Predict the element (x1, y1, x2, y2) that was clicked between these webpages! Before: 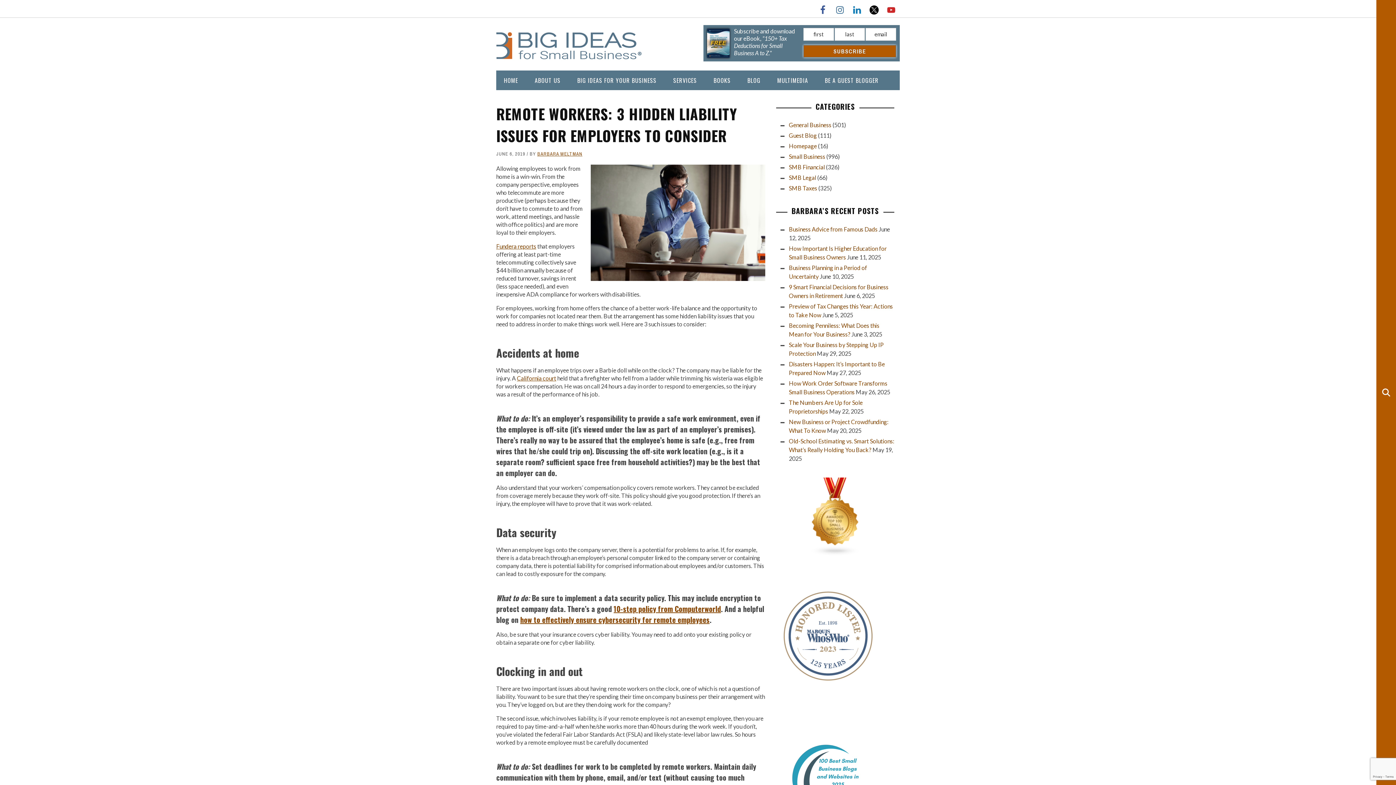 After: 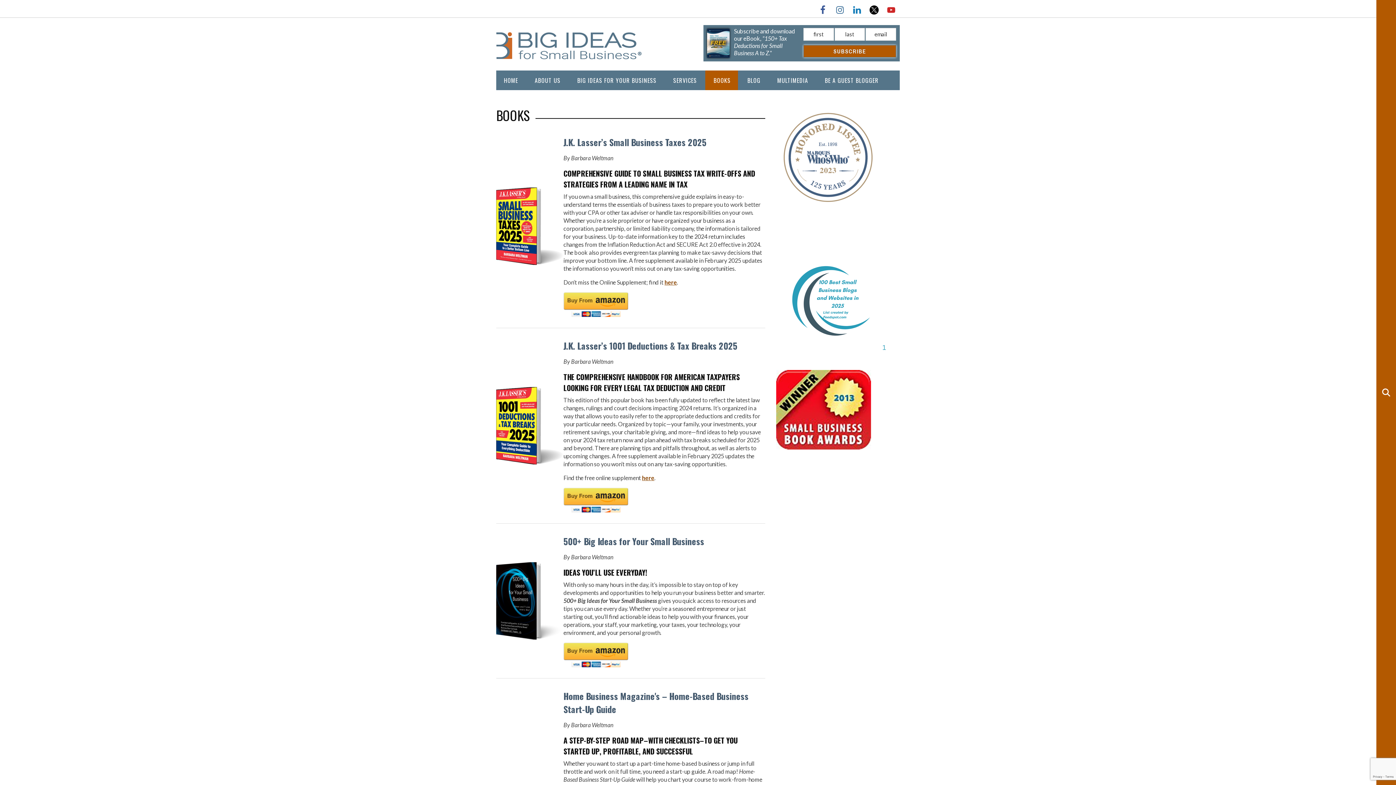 Action: bbox: (705, 70, 738, 90) label: BOOKS